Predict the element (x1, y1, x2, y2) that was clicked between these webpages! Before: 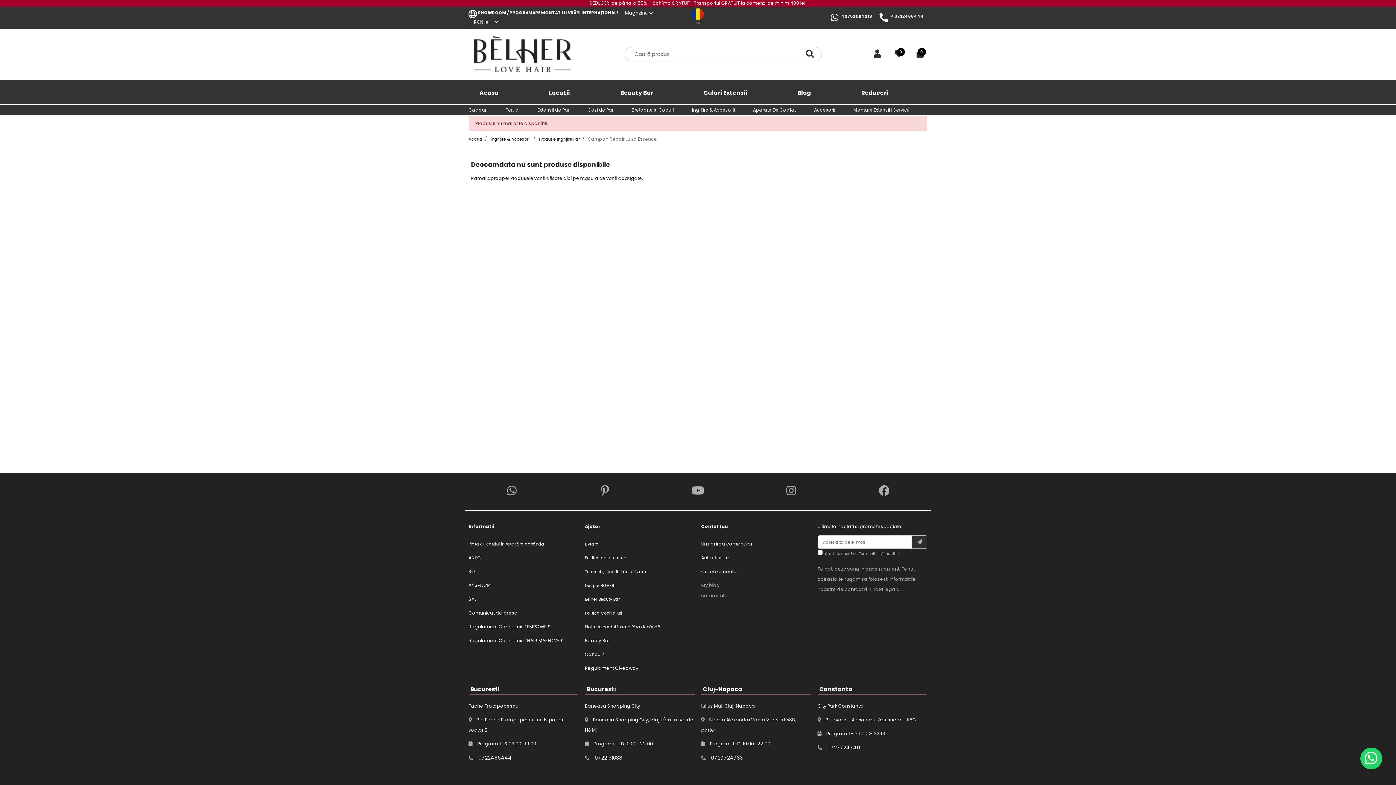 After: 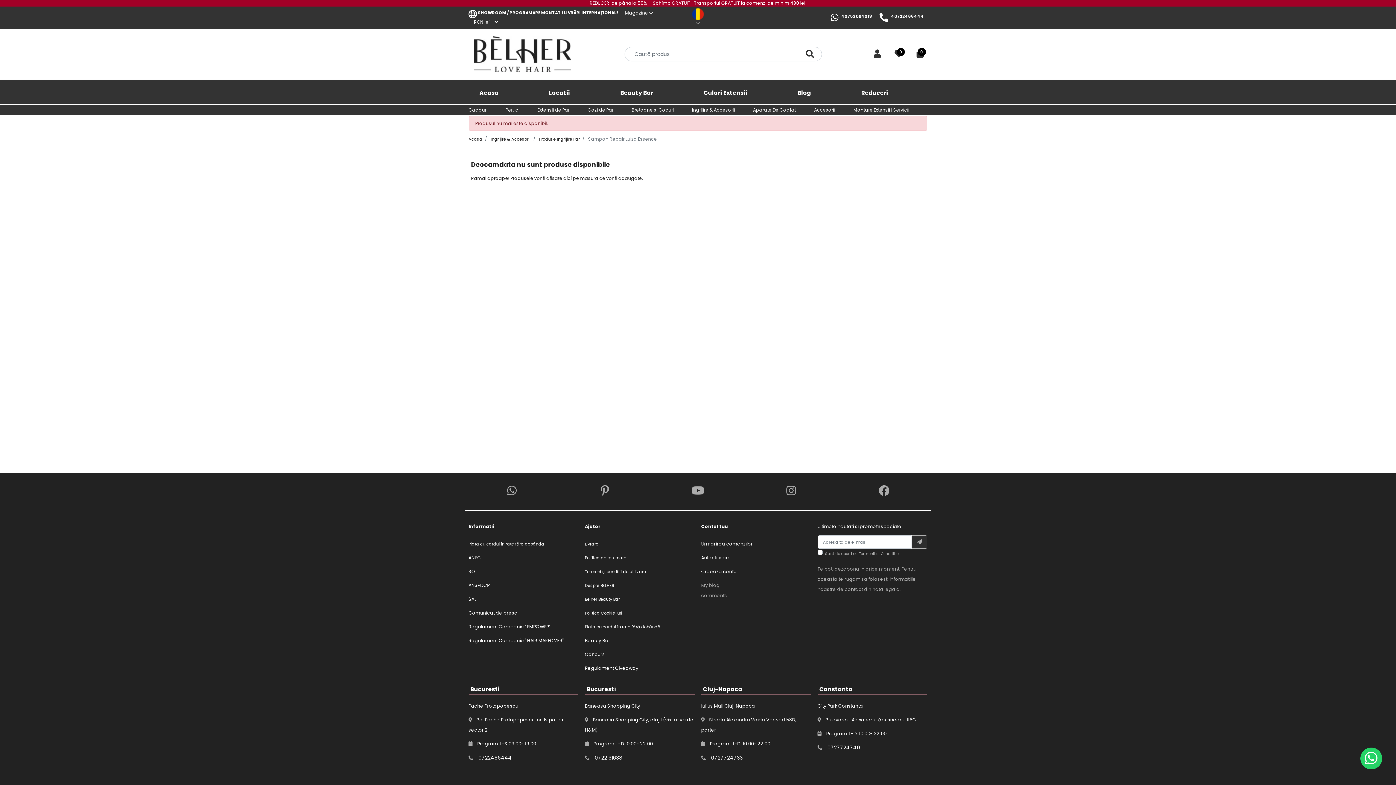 Action: bbox: (747, 483, 834, 499)